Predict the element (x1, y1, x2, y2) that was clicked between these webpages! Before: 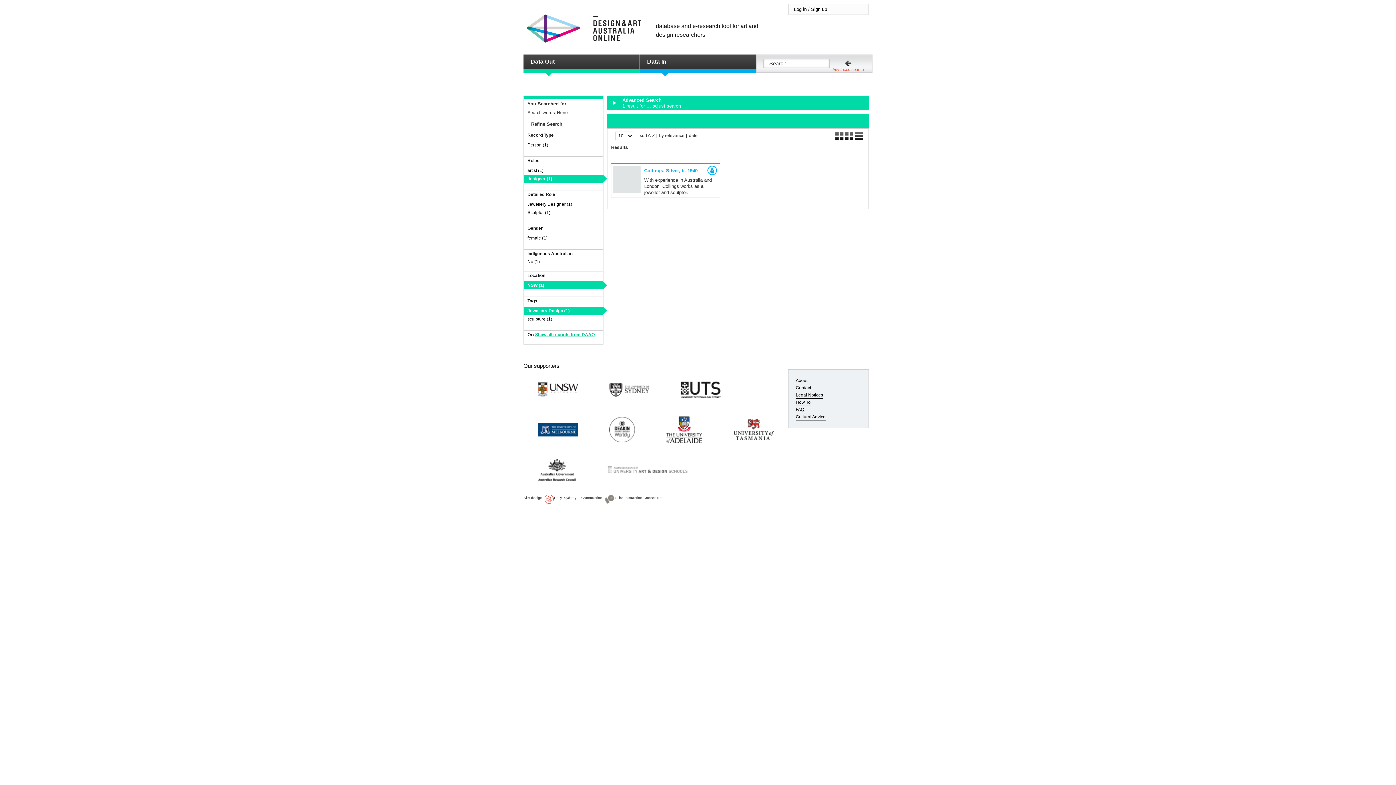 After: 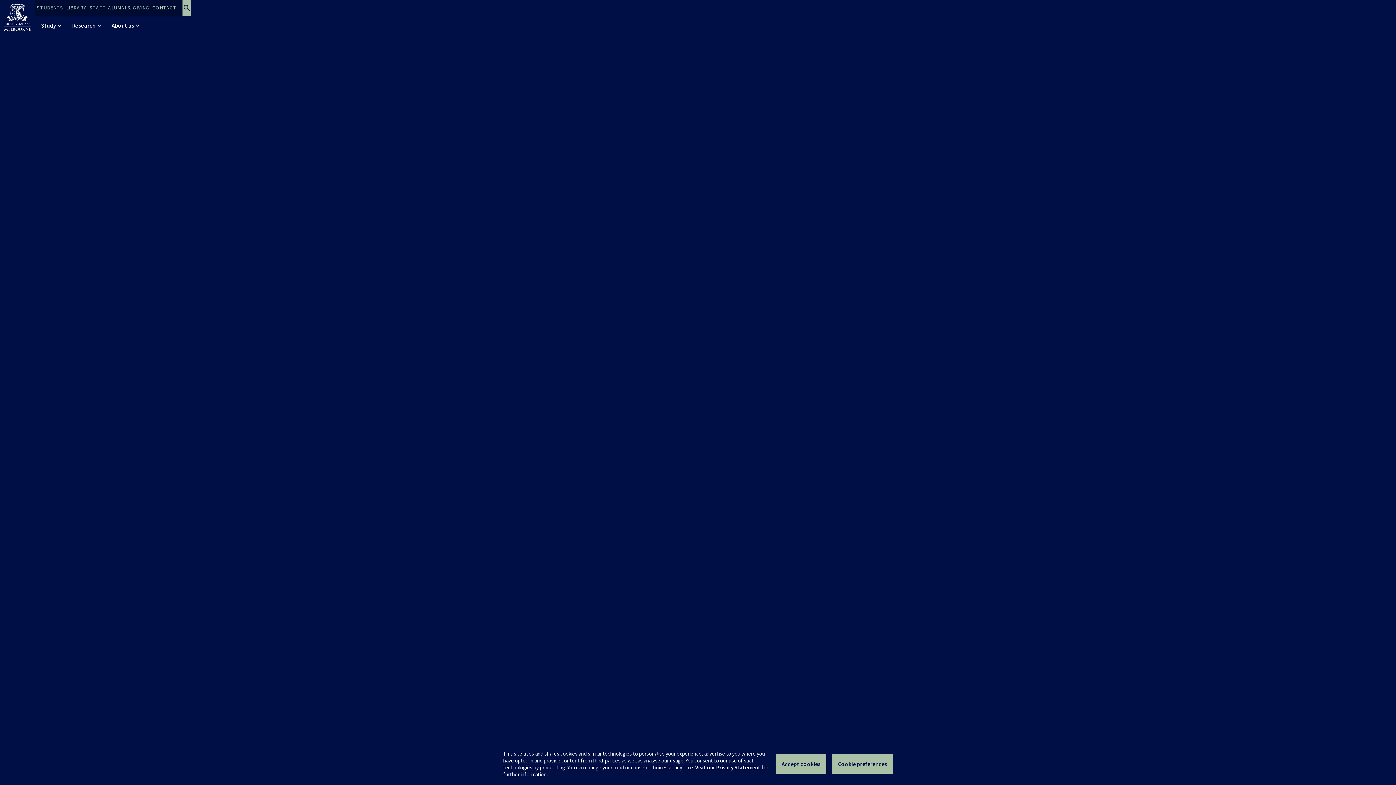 Action: bbox: (538, 425, 578, 433)